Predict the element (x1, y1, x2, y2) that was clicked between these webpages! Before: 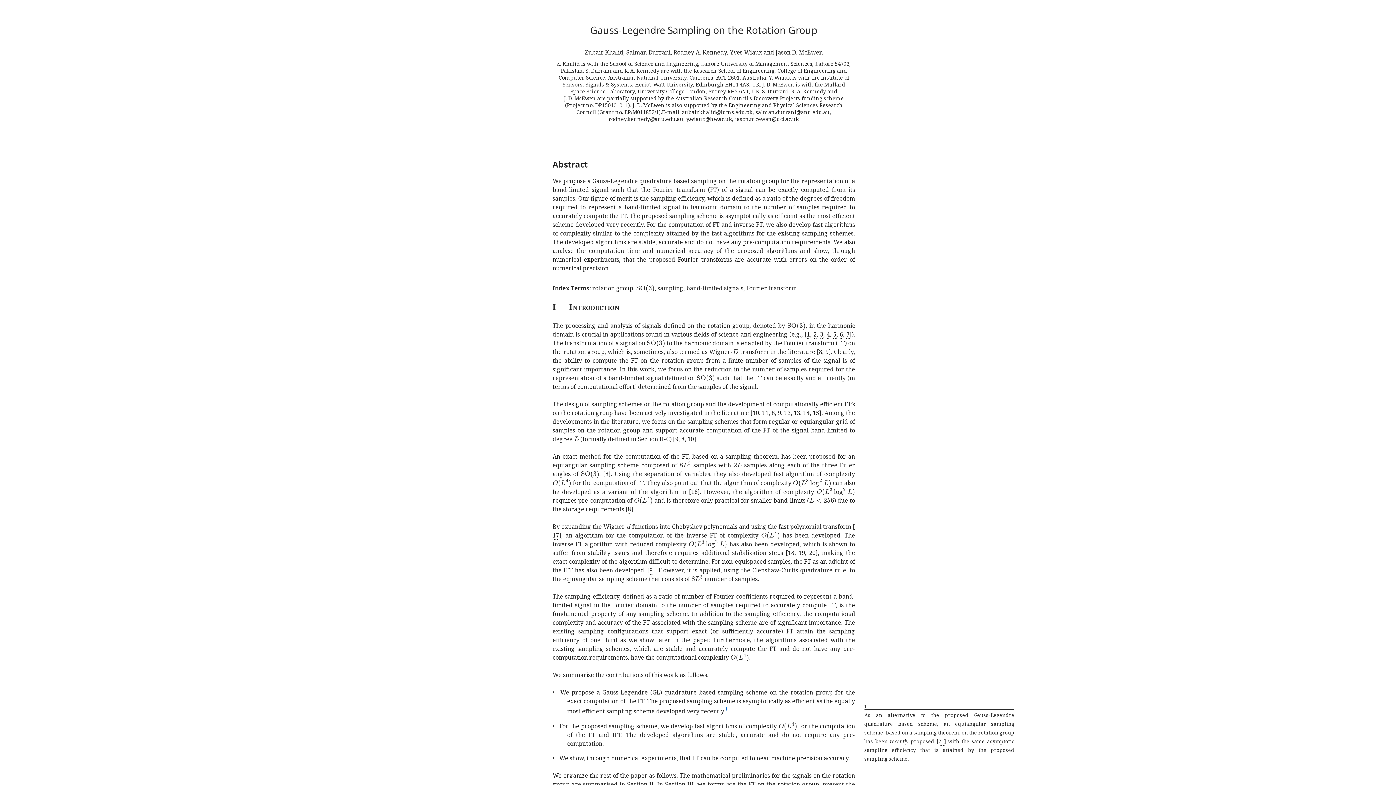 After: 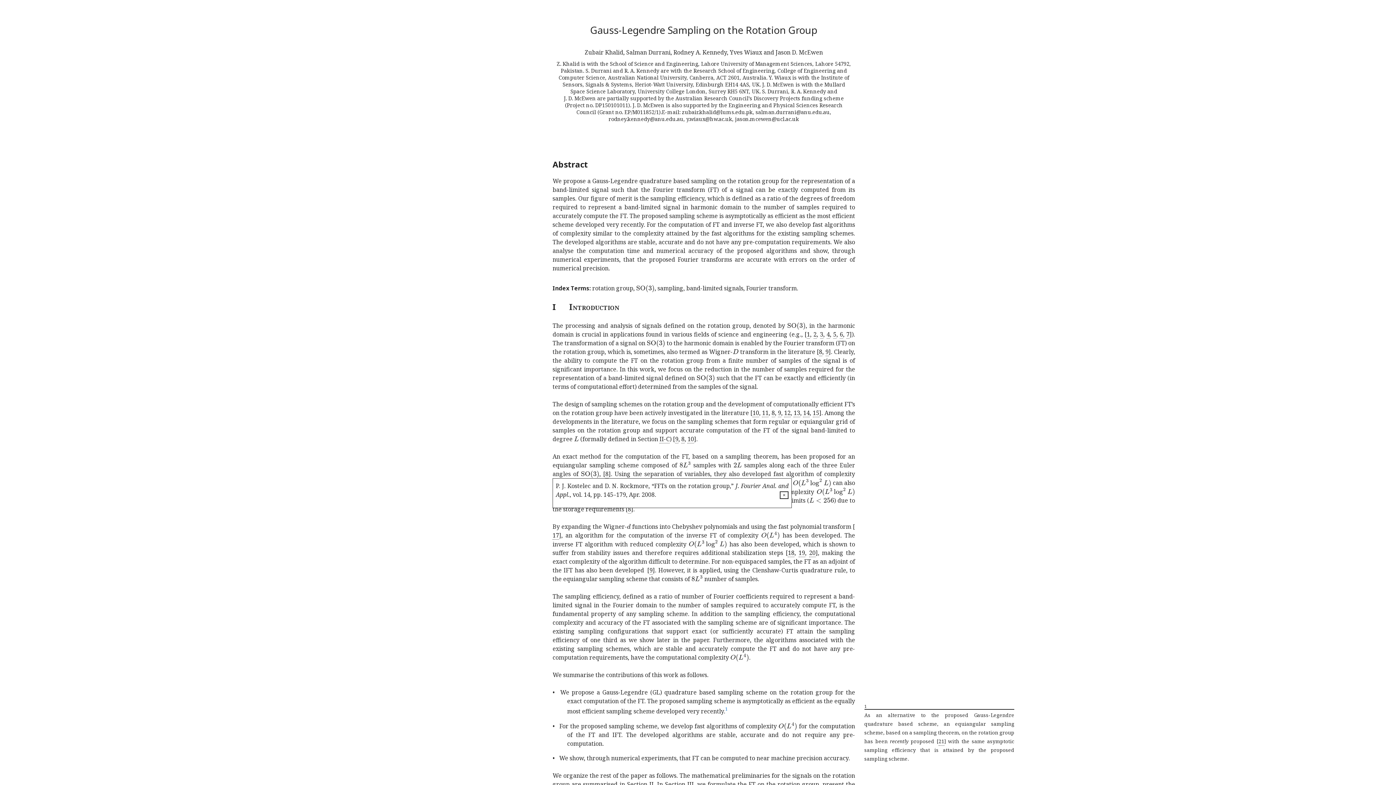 Action: label: 8 bbox: (605, 470, 608, 478)